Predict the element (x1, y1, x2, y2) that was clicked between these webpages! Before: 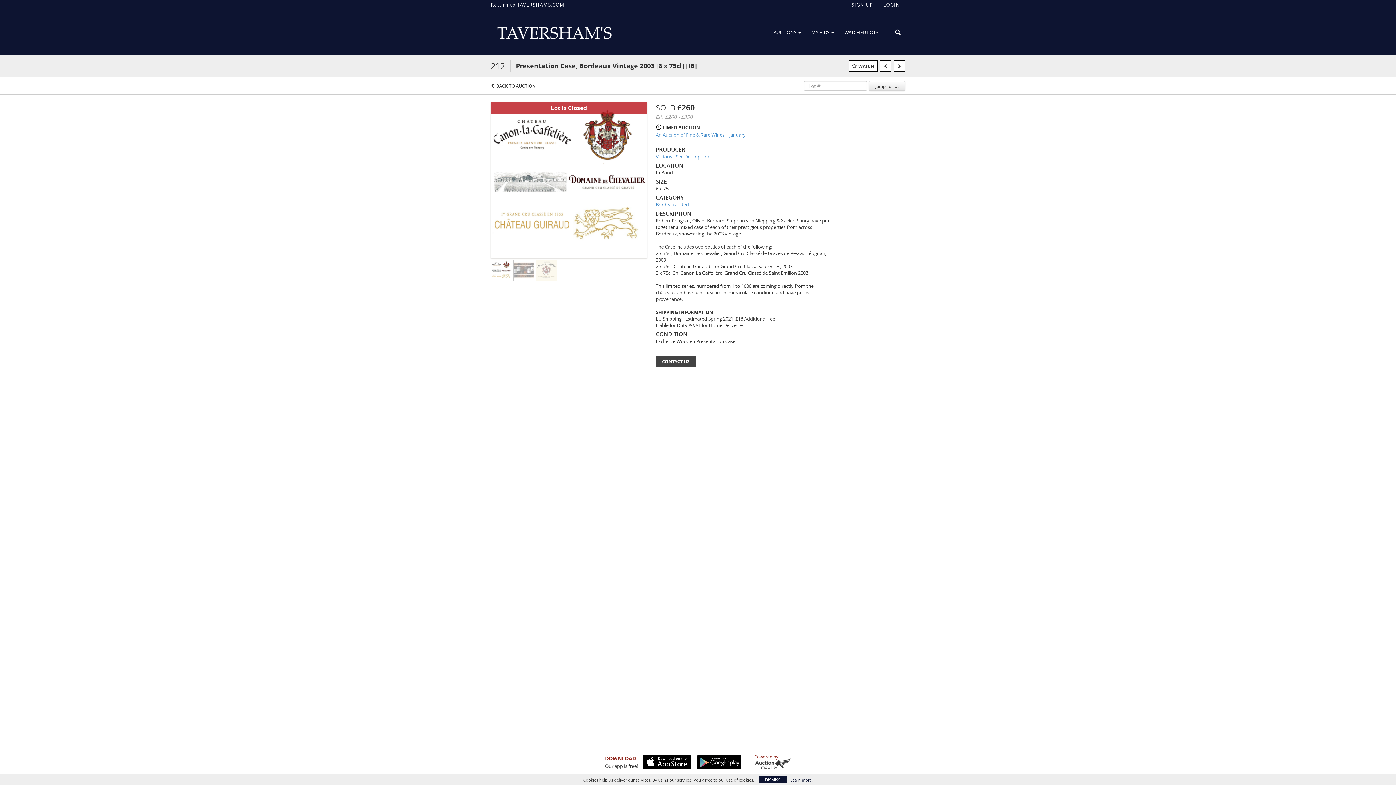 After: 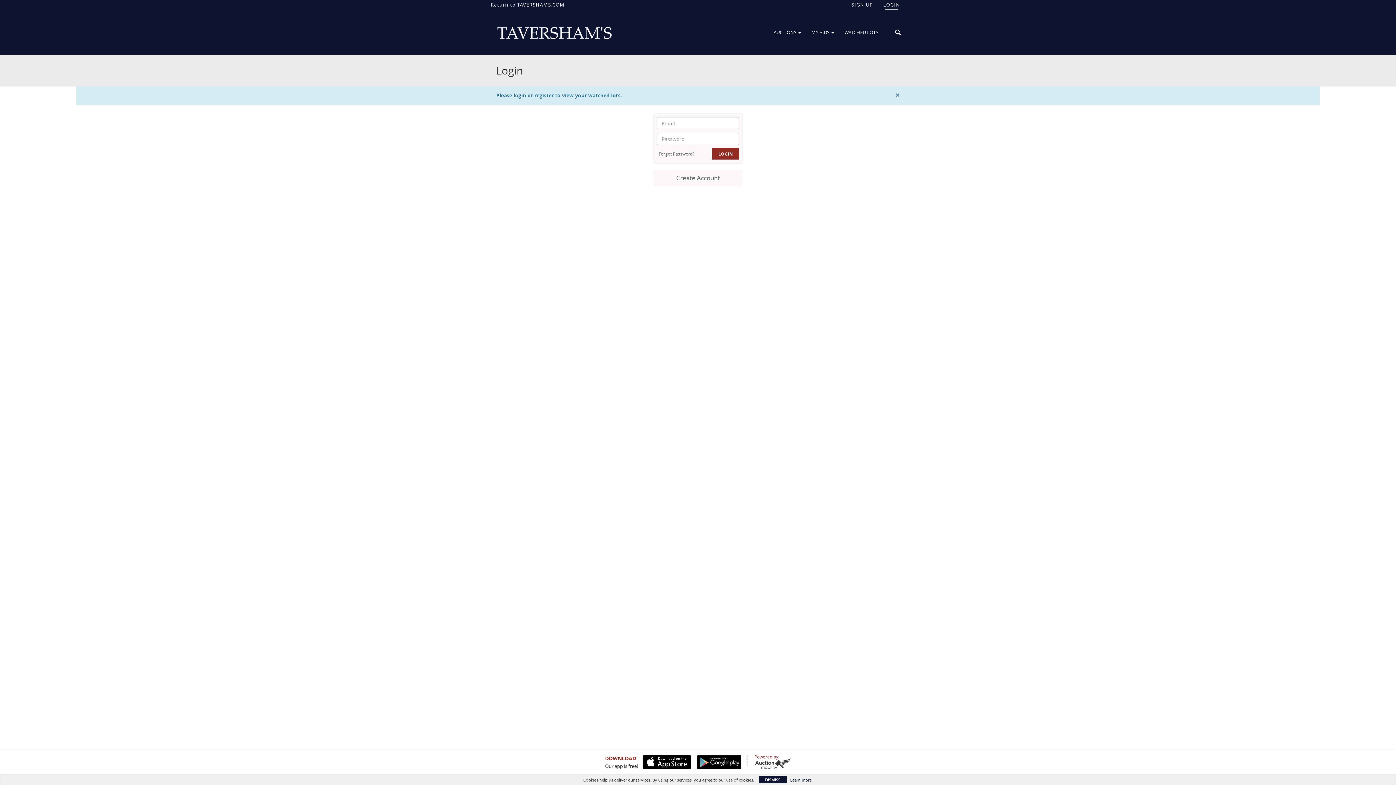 Action: bbox: (839, 26, 883, 38) label: WATCHED LOTS